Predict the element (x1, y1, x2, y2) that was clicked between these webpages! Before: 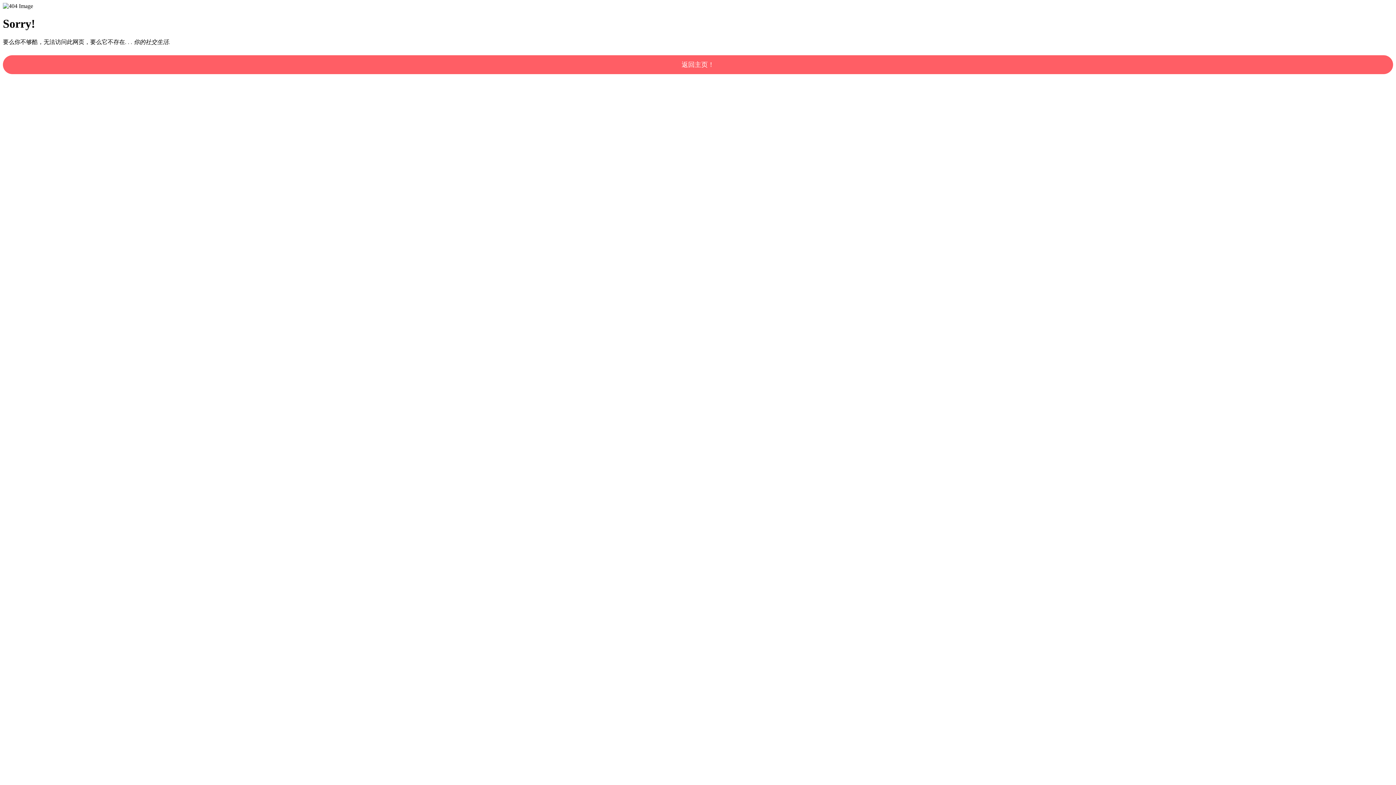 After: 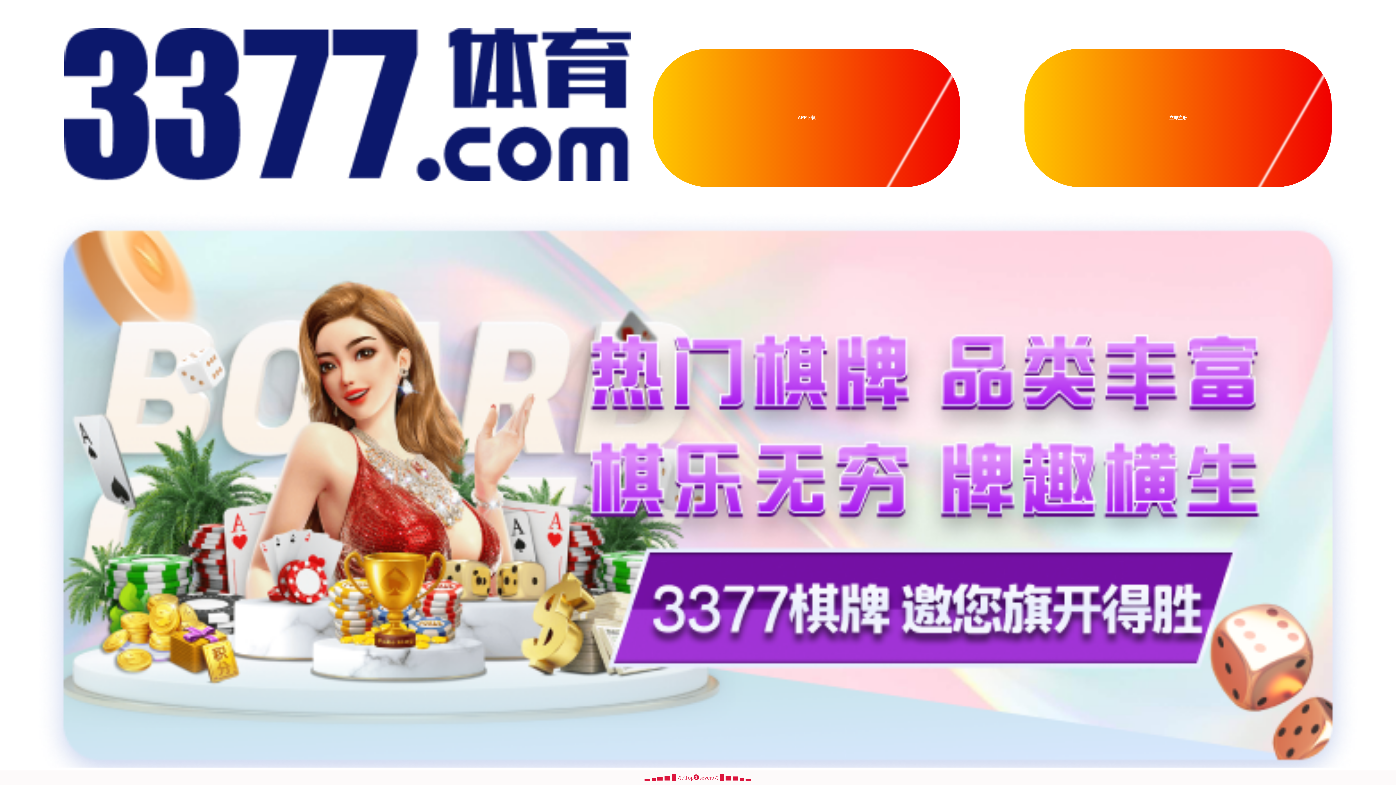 Action: label: 返回主页！ bbox: (2, 55, 1393, 74)